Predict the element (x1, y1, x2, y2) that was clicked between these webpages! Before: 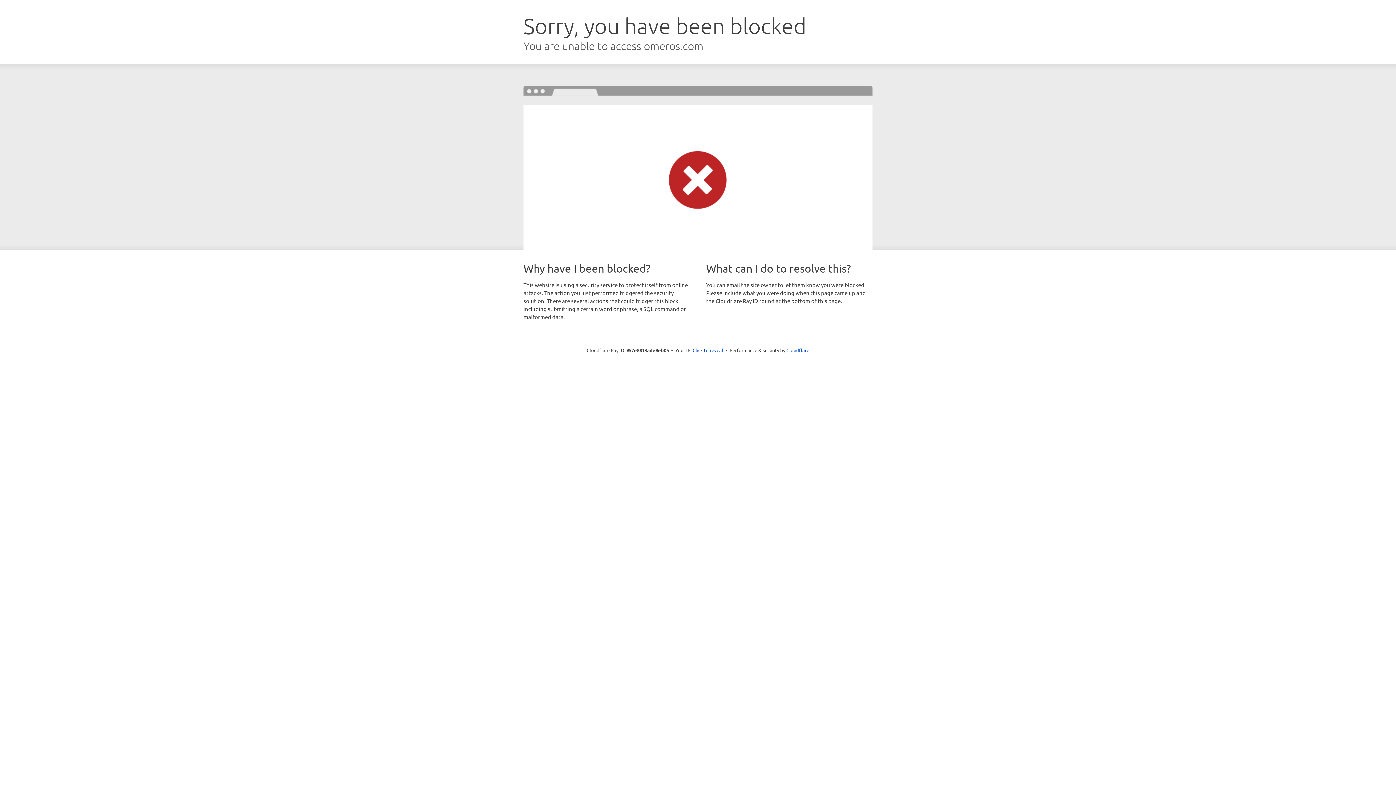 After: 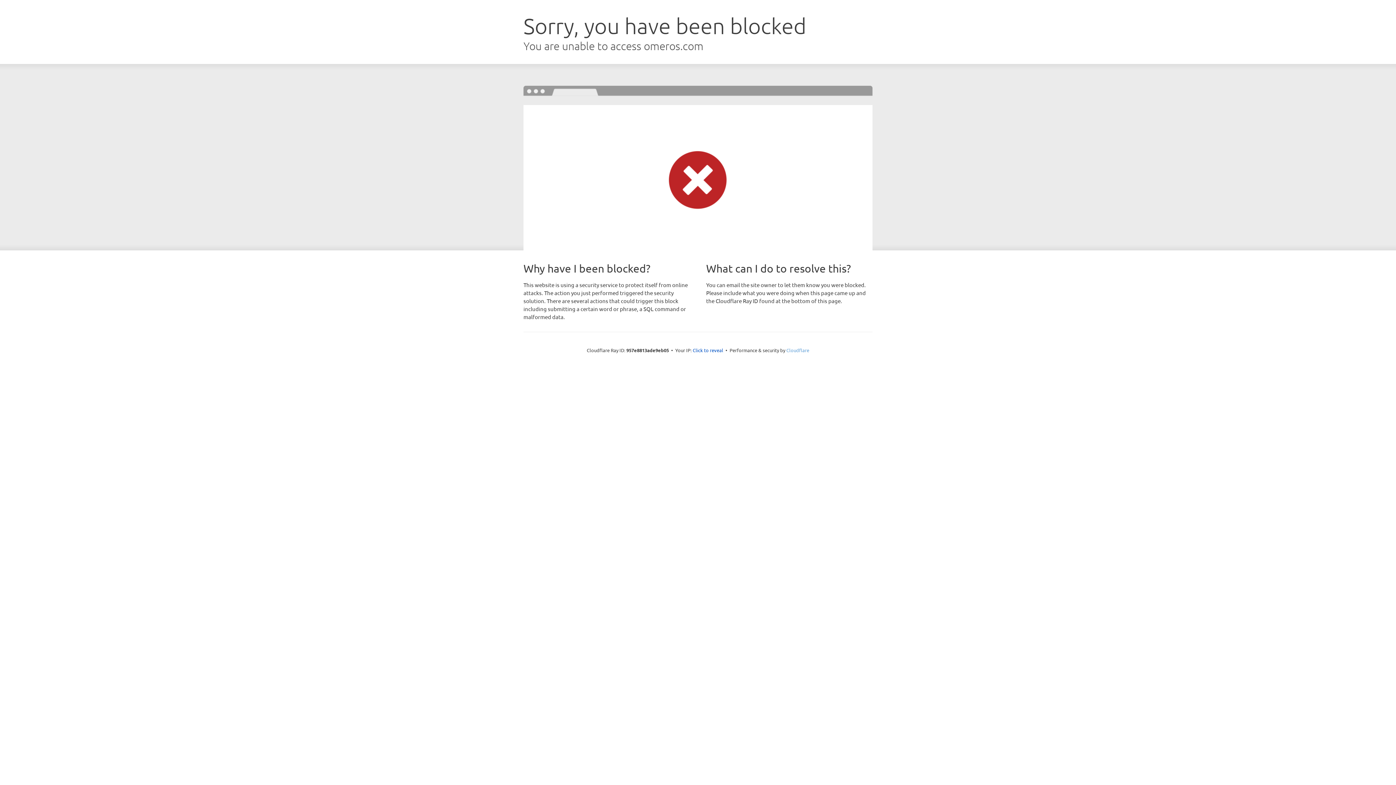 Action: bbox: (786, 347, 809, 353) label: Cloudflare